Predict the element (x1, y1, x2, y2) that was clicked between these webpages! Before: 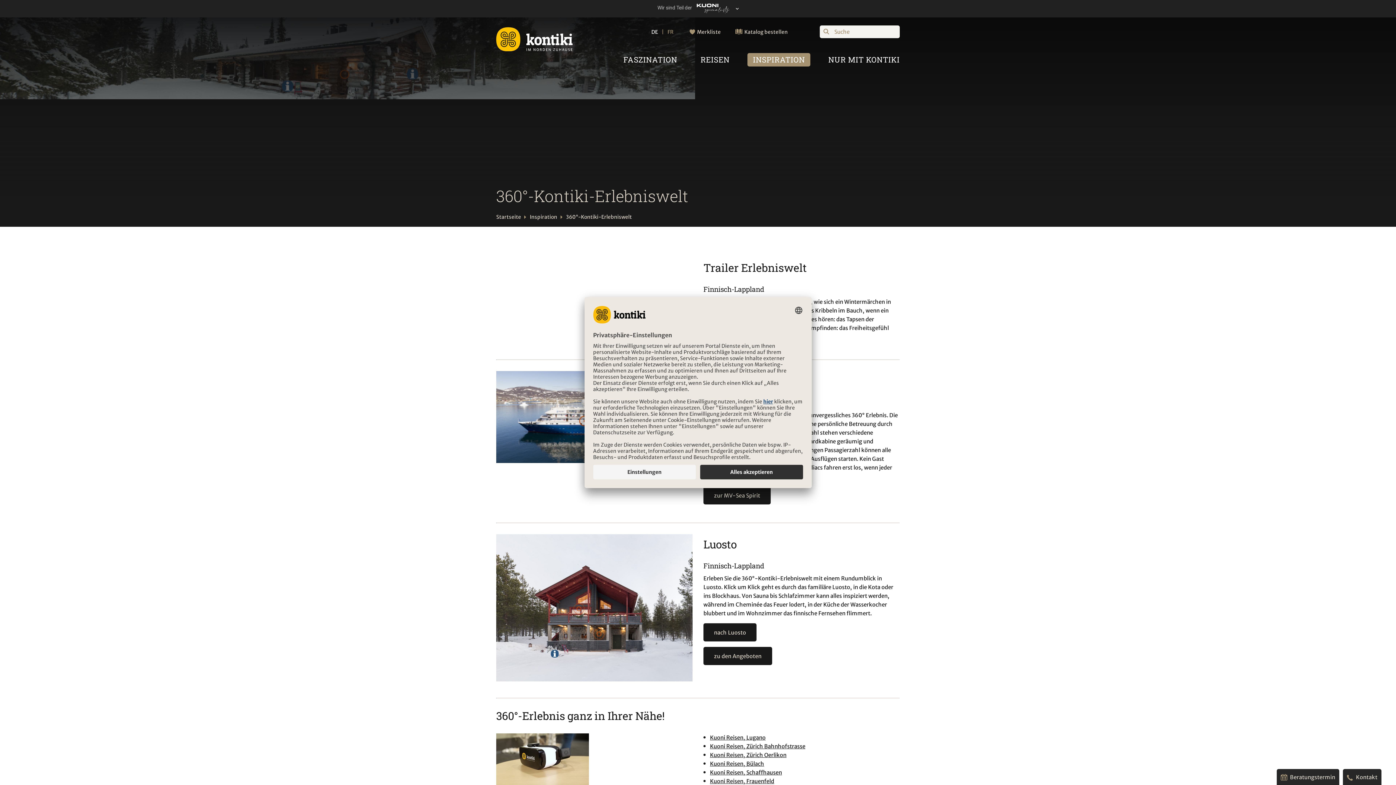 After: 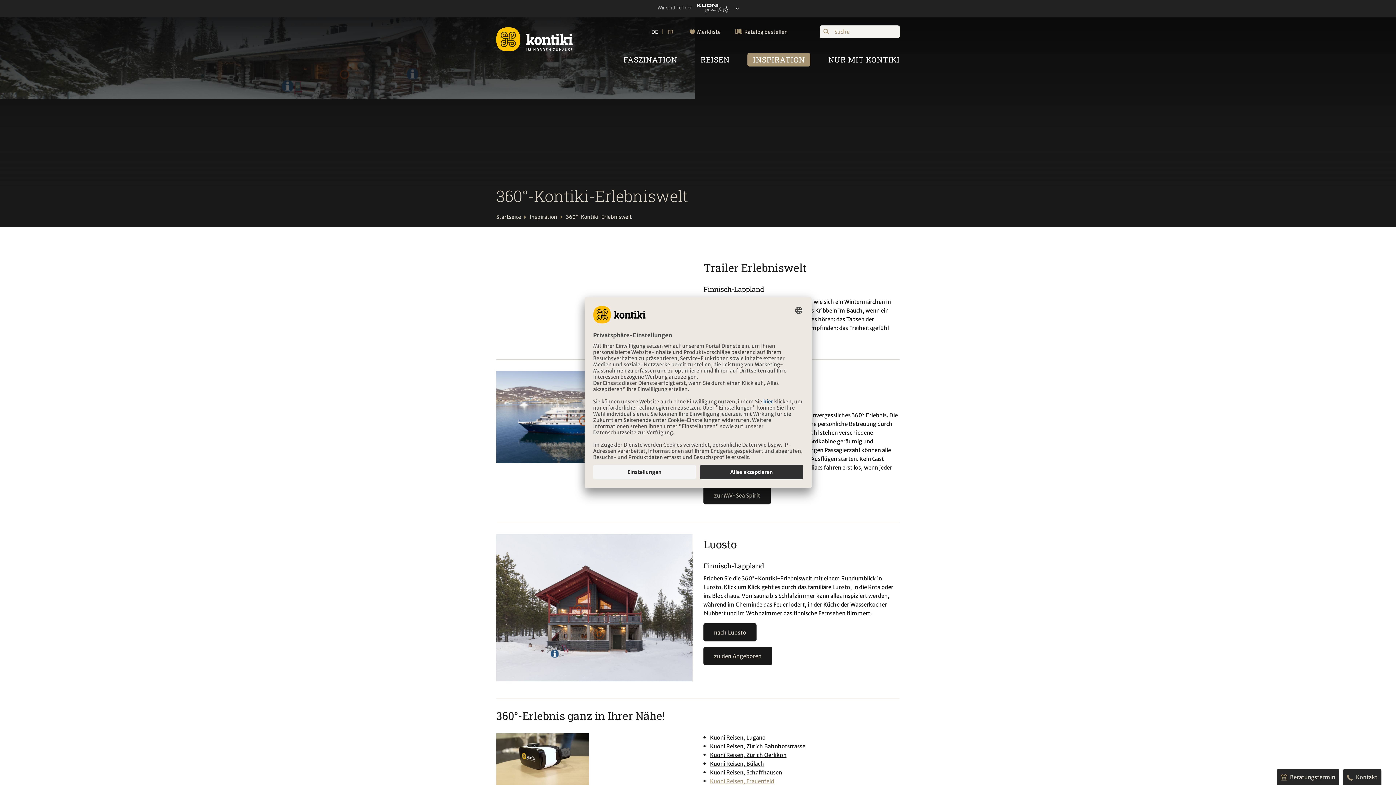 Action: bbox: (710, 778, 774, 785) label: Kuoni Reisen, Frauenfeld